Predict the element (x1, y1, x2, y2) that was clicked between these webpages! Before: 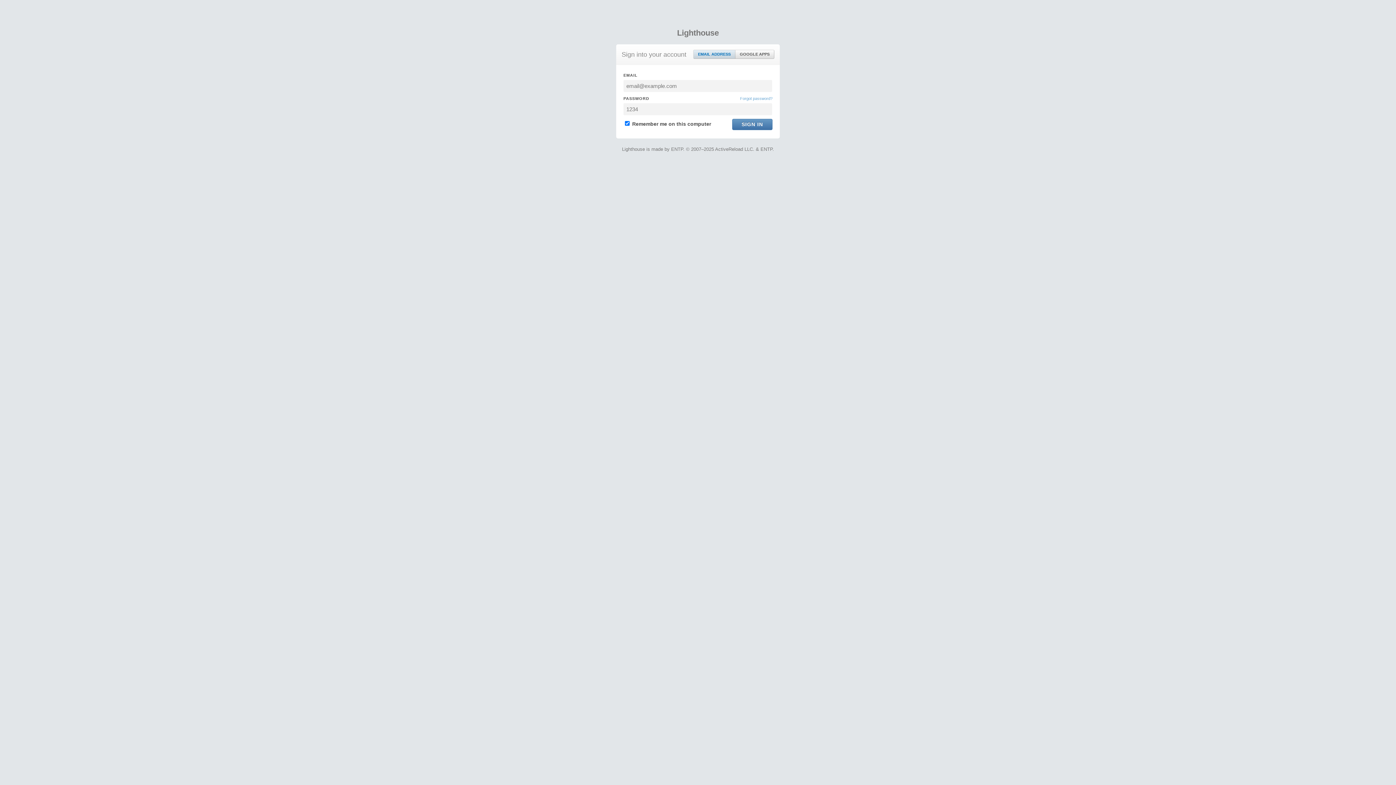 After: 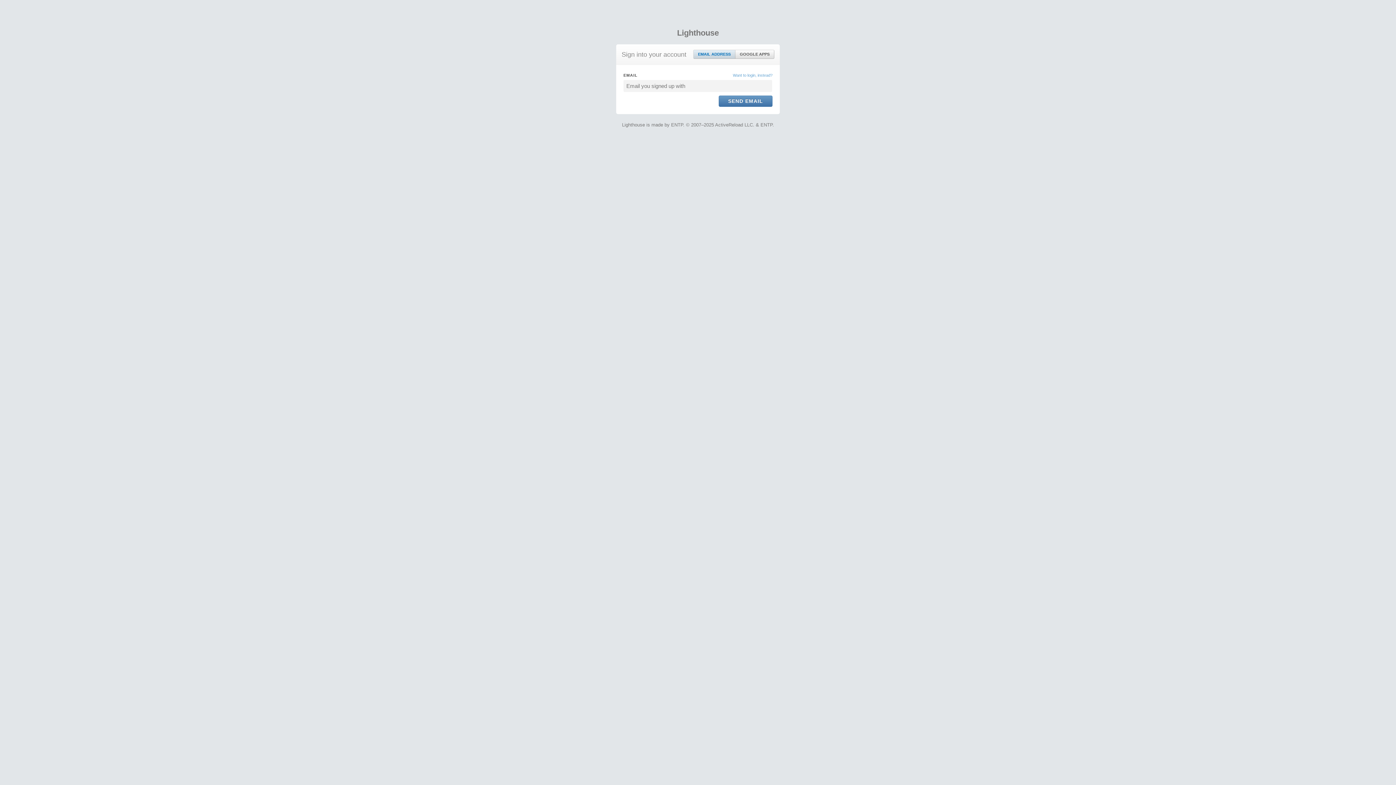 Action: bbox: (740, 95, 772, 101) label: Forgot password?